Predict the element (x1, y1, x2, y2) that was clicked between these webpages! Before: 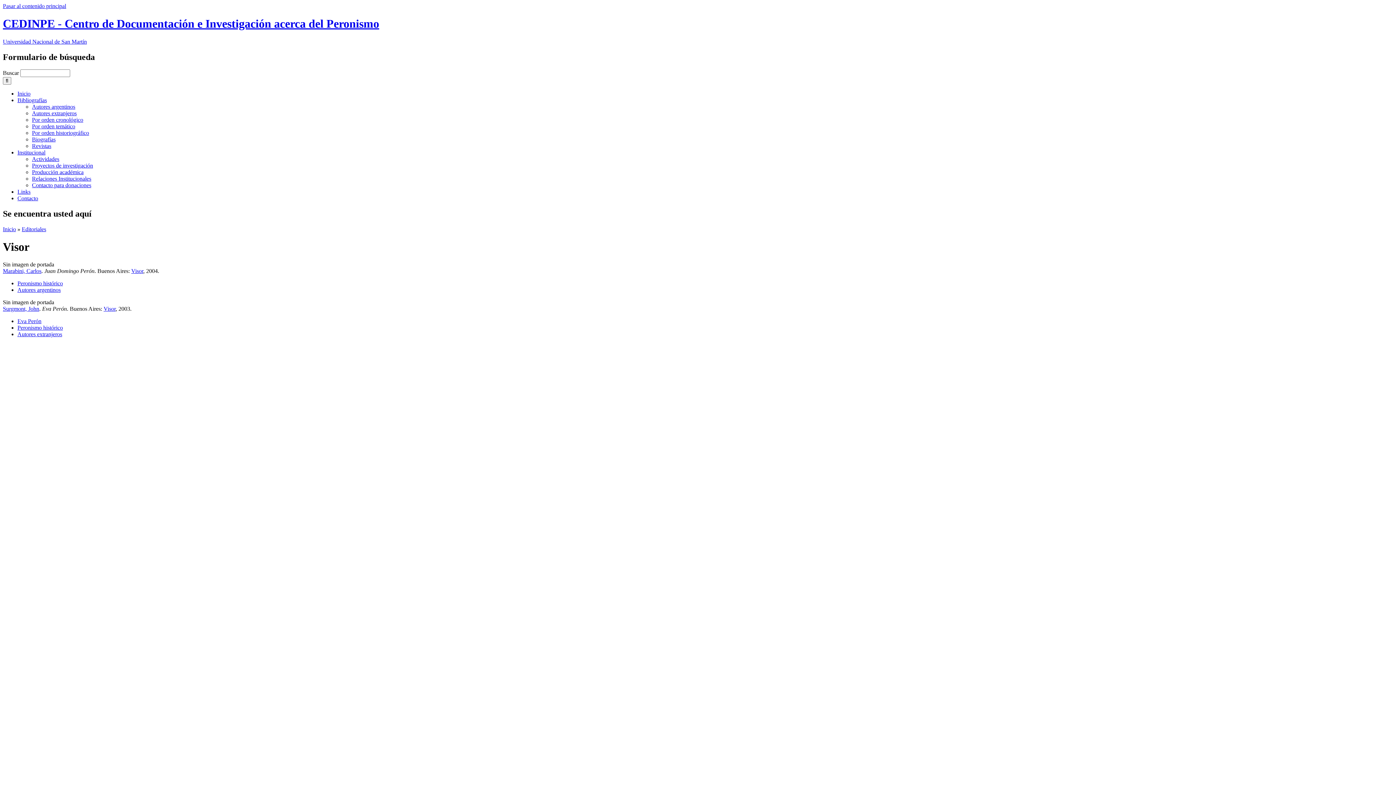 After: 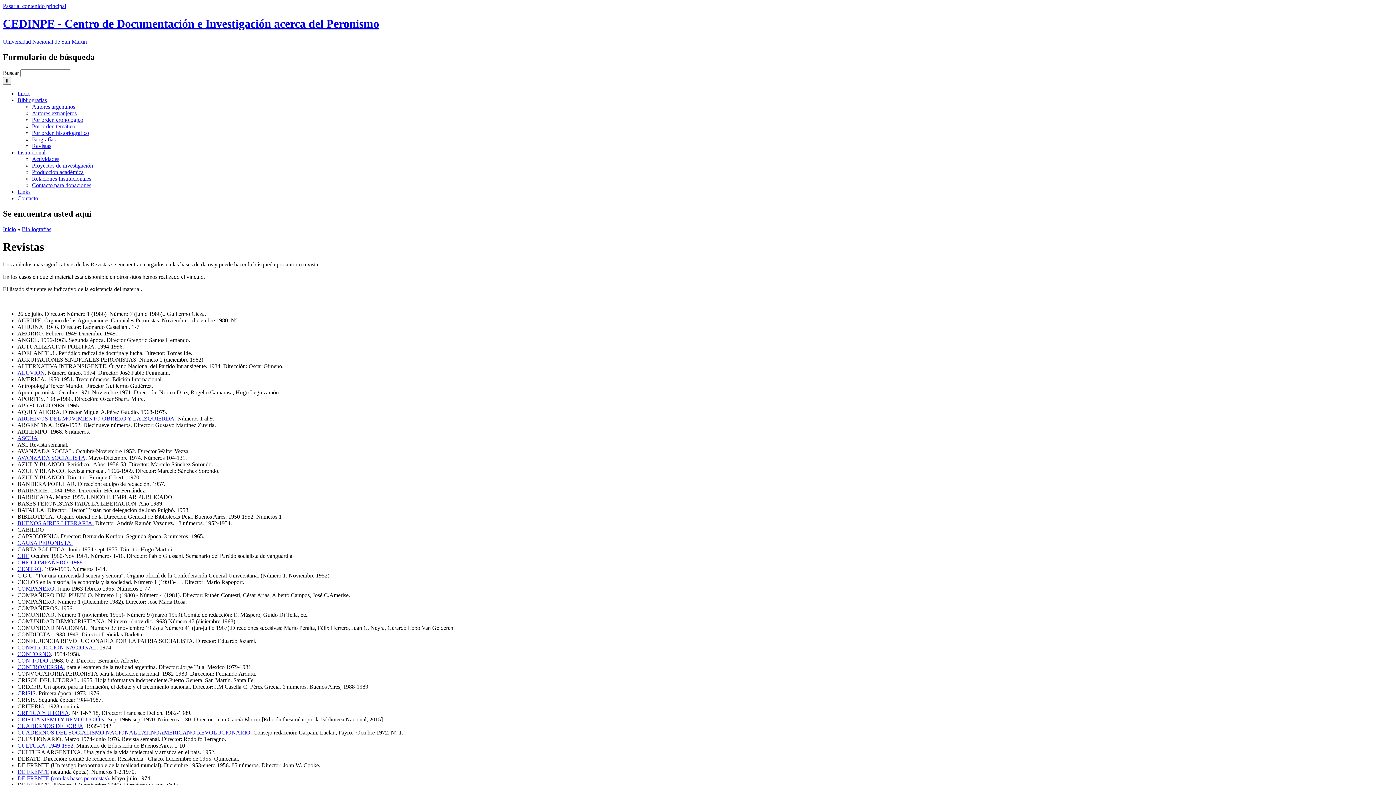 Action: bbox: (32, 142, 51, 148) label: Revistas